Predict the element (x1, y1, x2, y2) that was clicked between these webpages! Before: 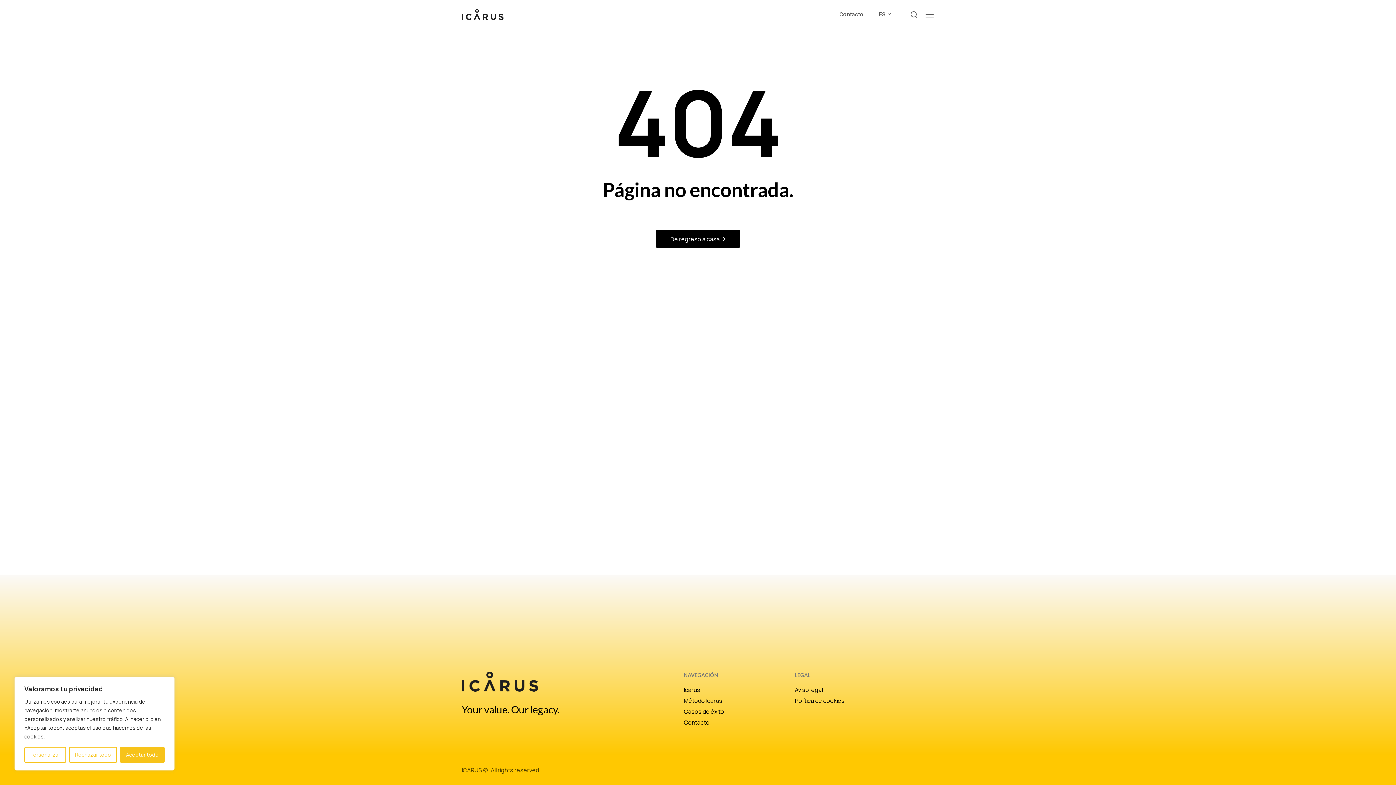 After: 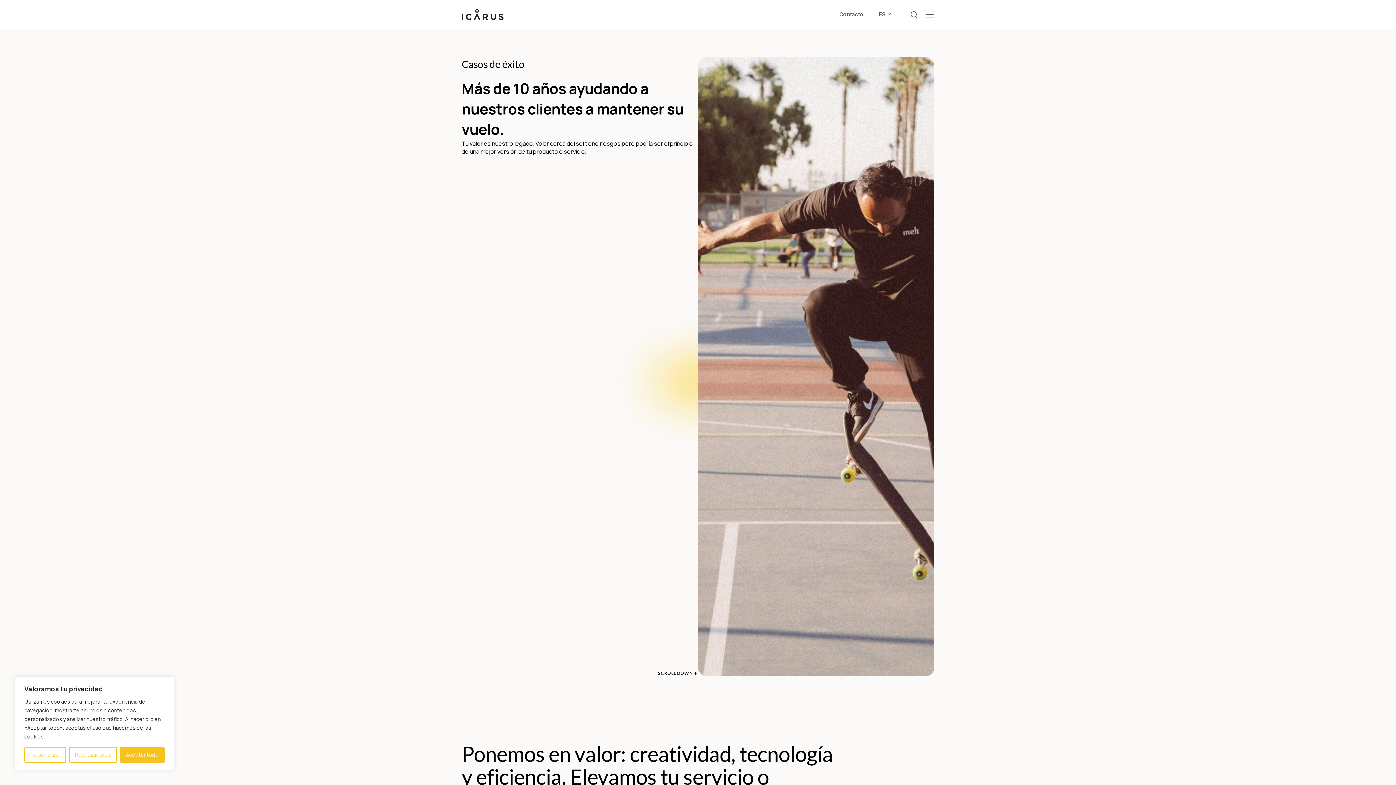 Action: label: Casos de éxito bbox: (684, 708, 795, 716)